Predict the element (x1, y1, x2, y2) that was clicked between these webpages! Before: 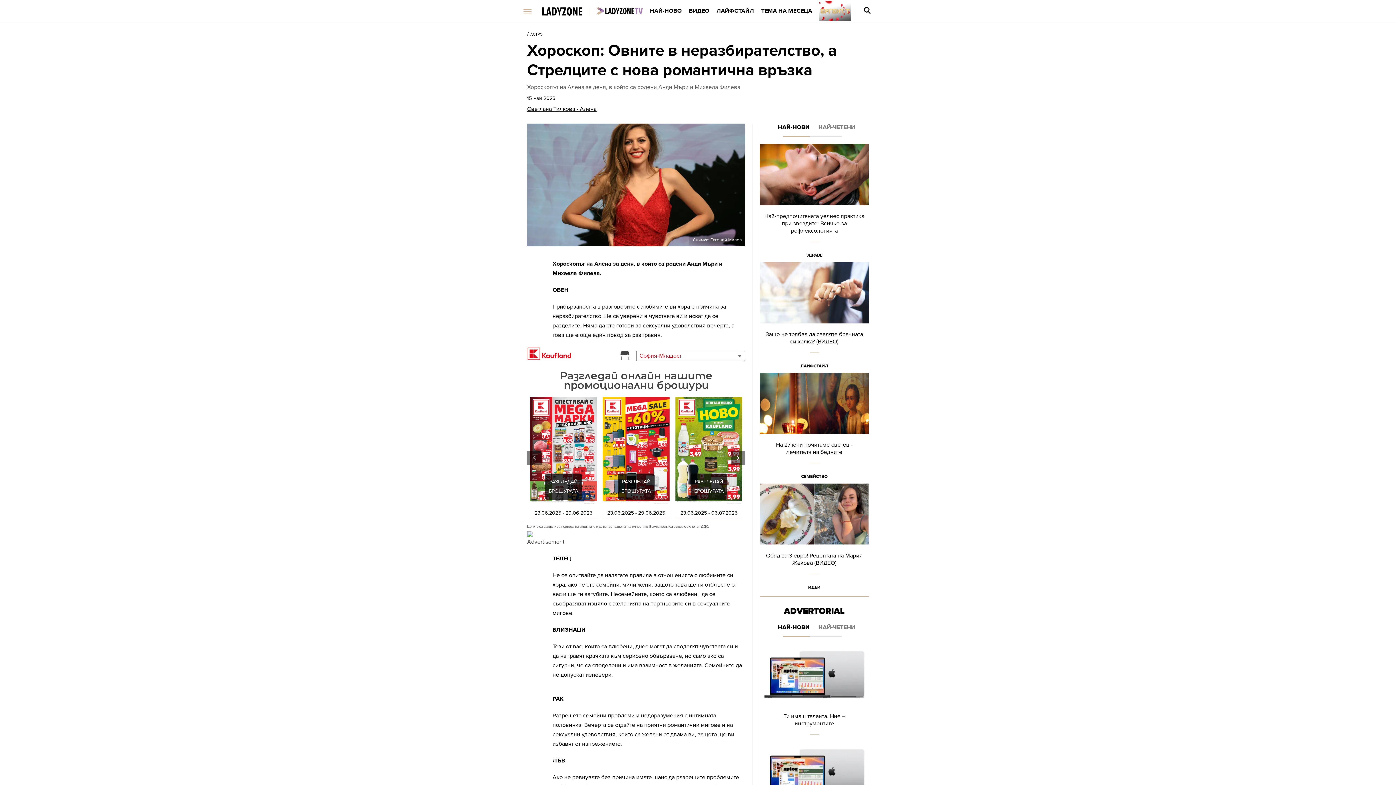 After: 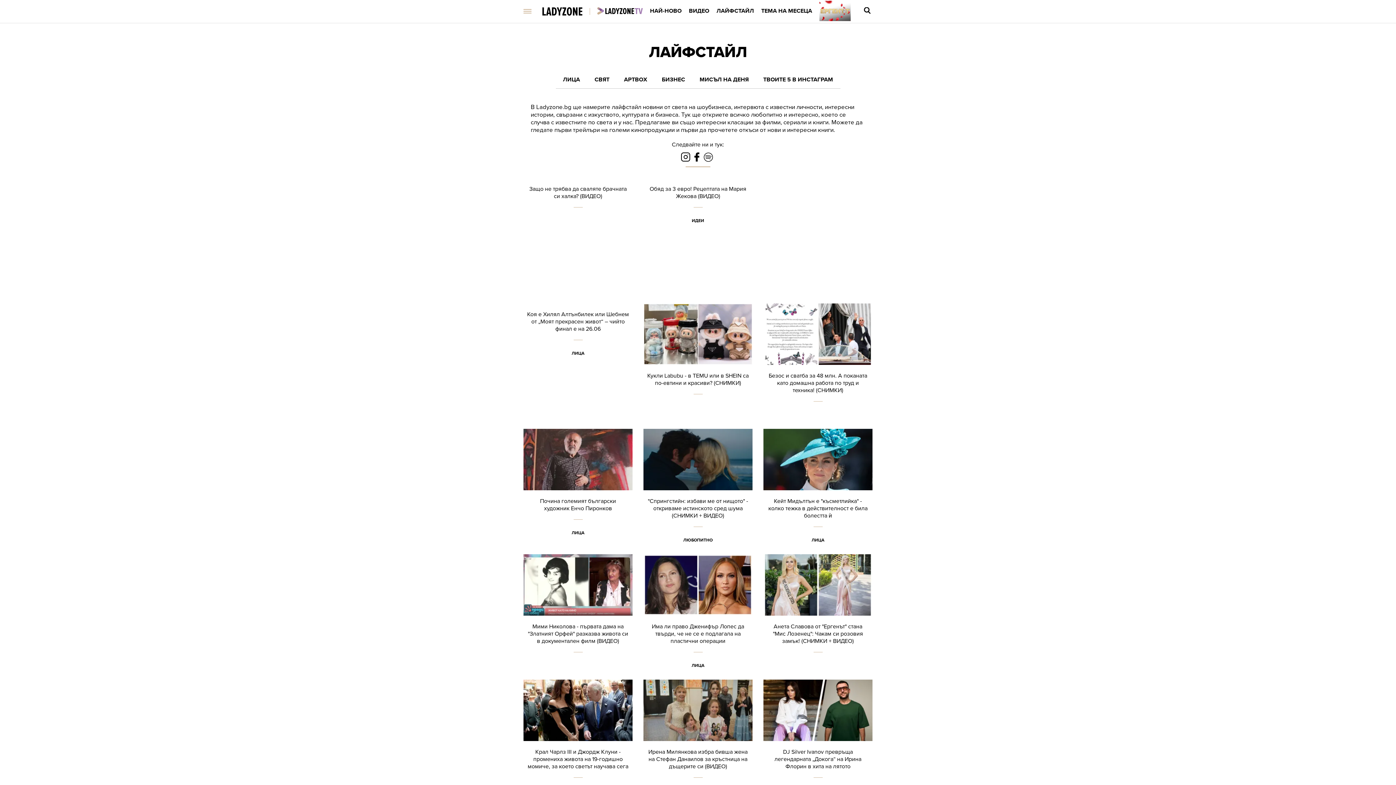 Action: label: ЛАЙФСТАЙЛ bbox: (760, 360, 869, 371)